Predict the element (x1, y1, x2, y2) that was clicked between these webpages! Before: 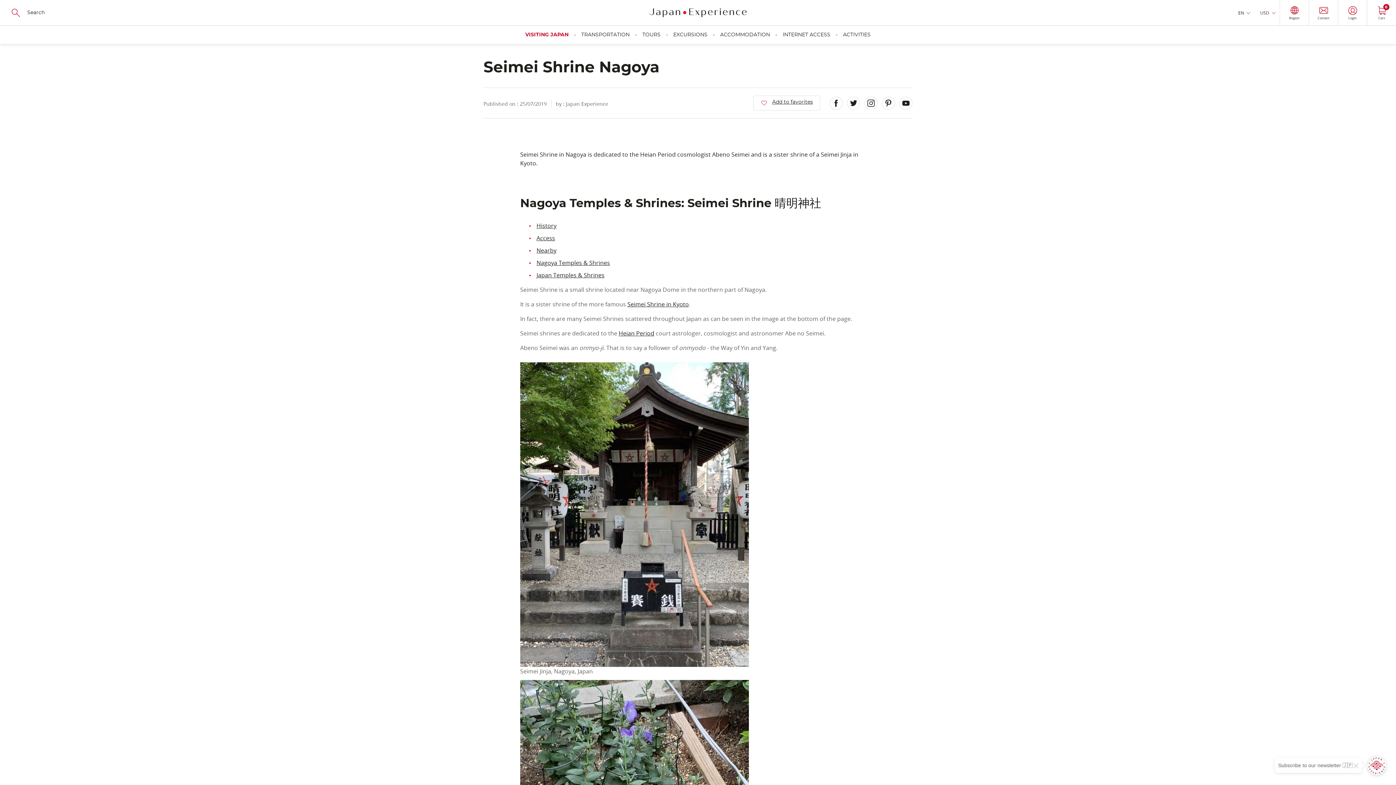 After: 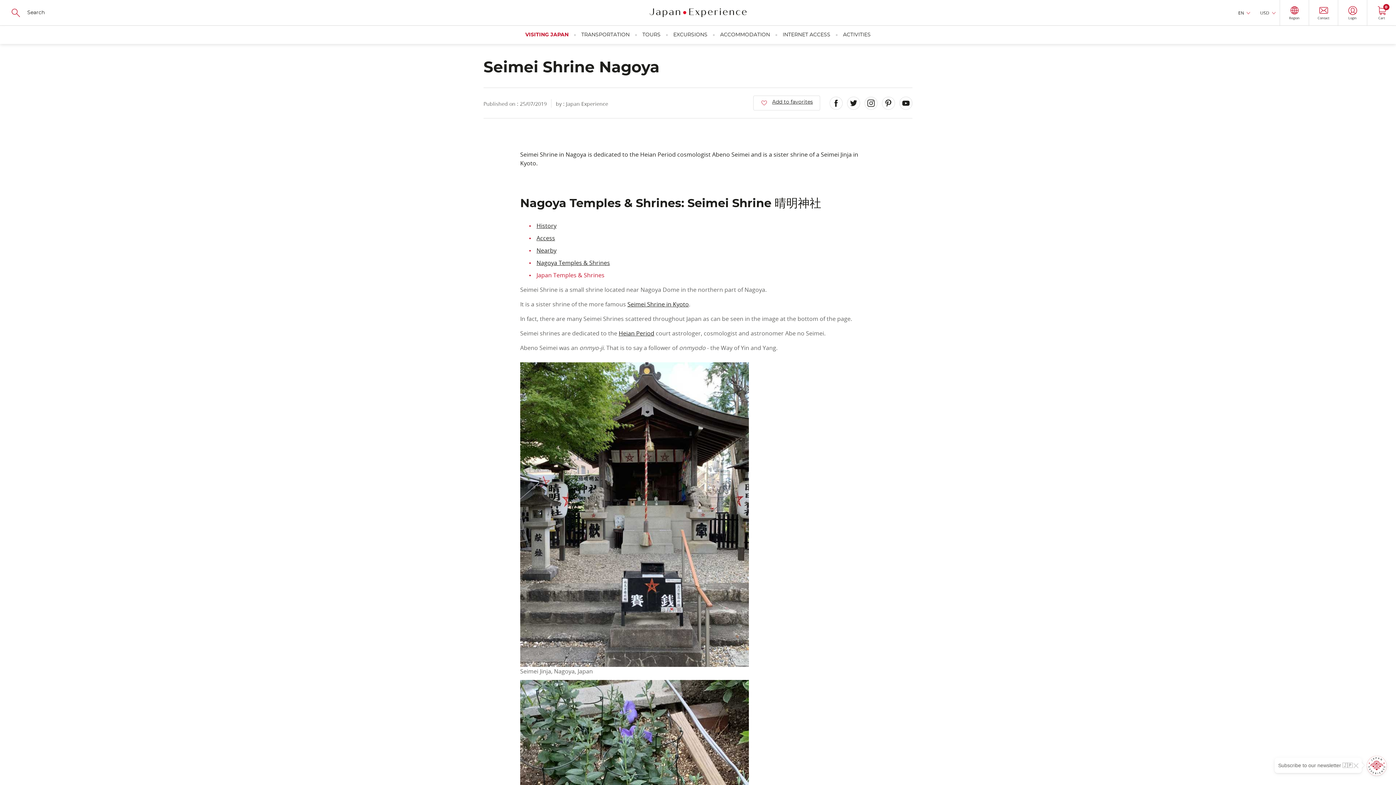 Action: label: Japan Temples & Shrines bbox: (536, 271, 604, 279)